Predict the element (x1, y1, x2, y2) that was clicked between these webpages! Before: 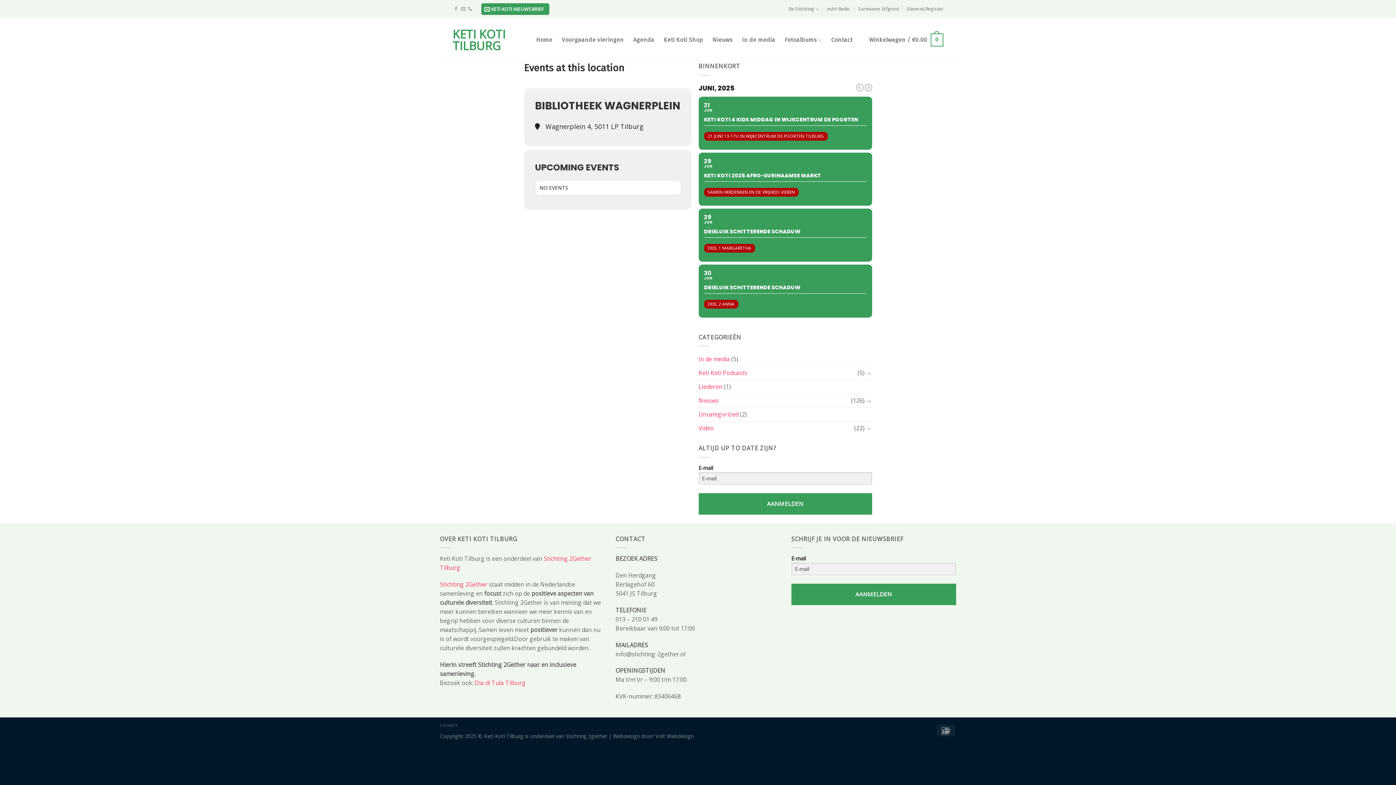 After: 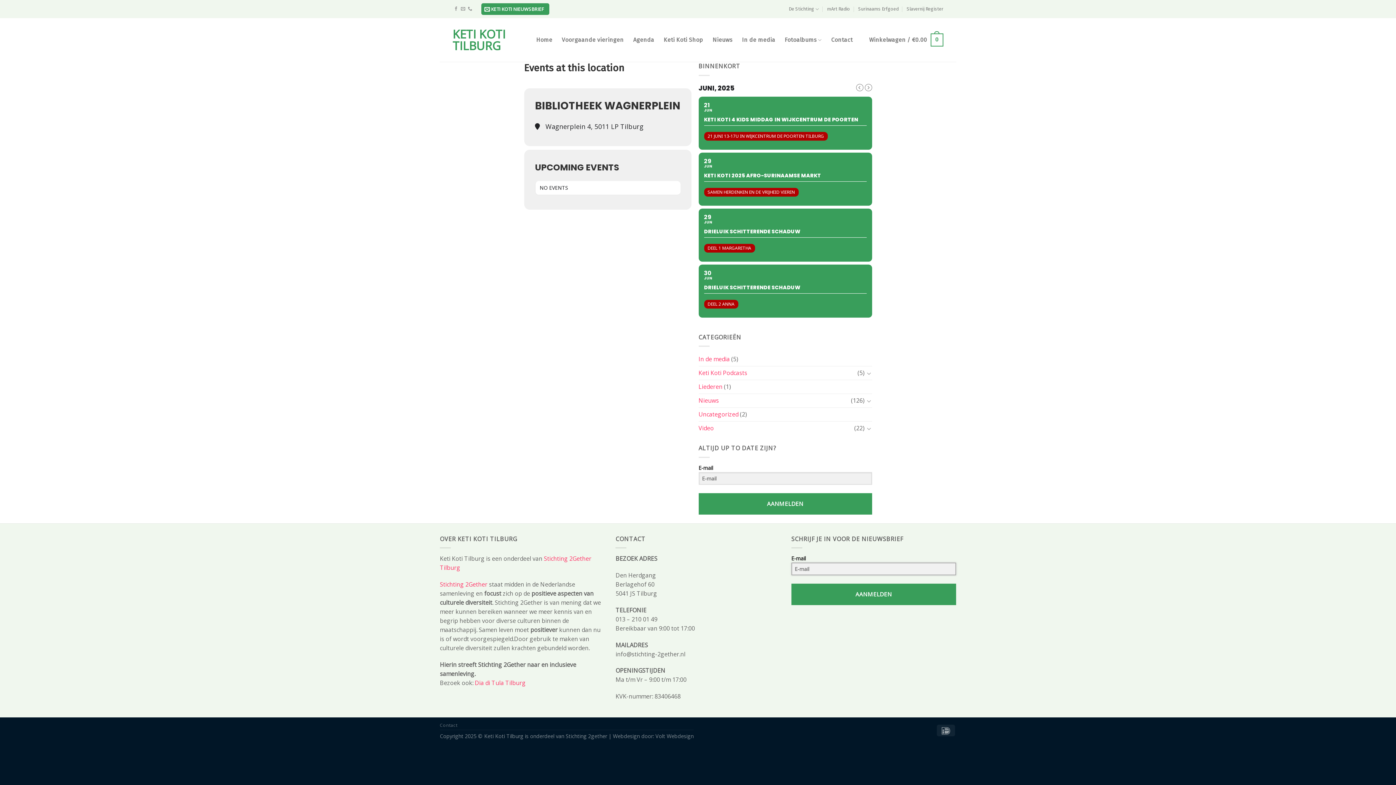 Action: bbox: (791, 584, 956, 605) label: AANMELDEN